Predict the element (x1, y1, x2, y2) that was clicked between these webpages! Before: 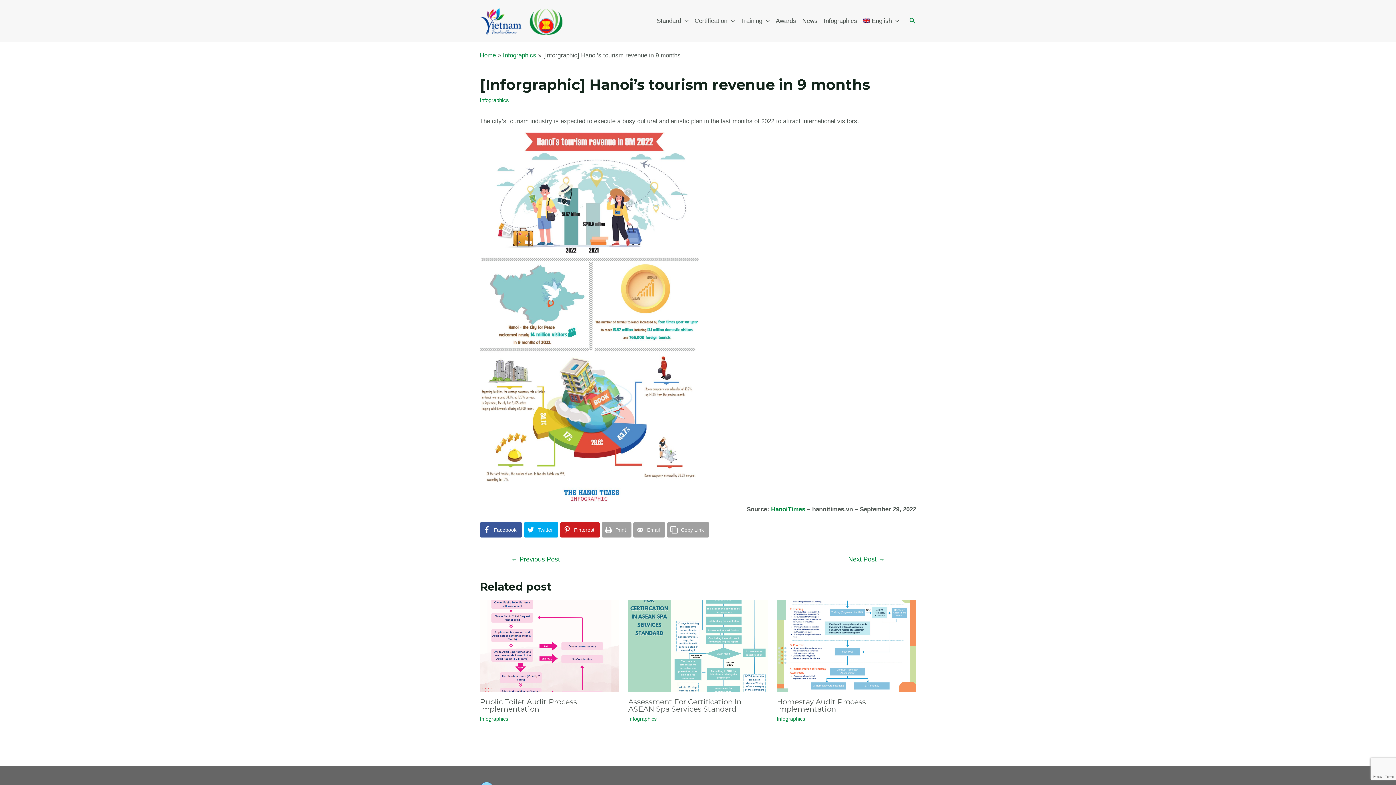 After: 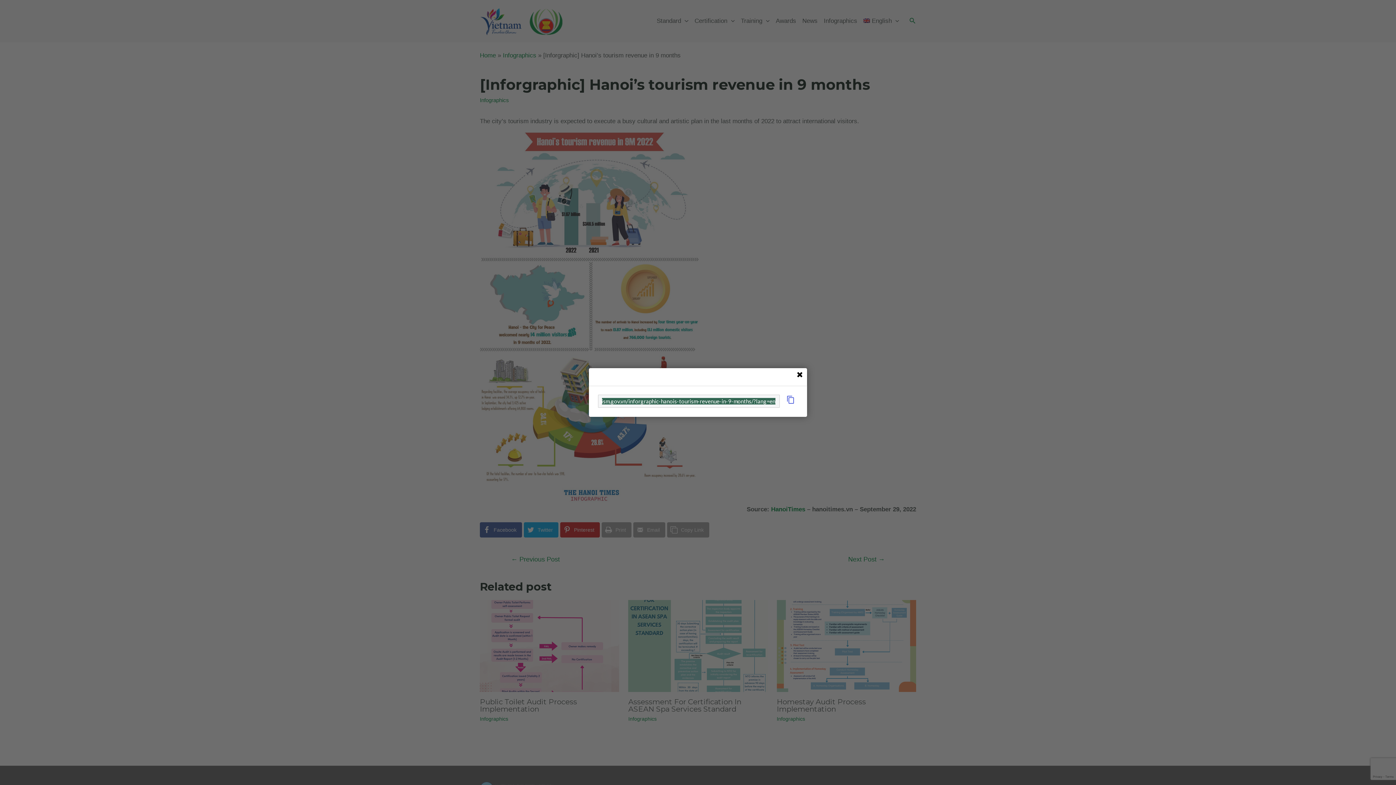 Action: bbox: (667, 522, 709, 537) label: Copy Link